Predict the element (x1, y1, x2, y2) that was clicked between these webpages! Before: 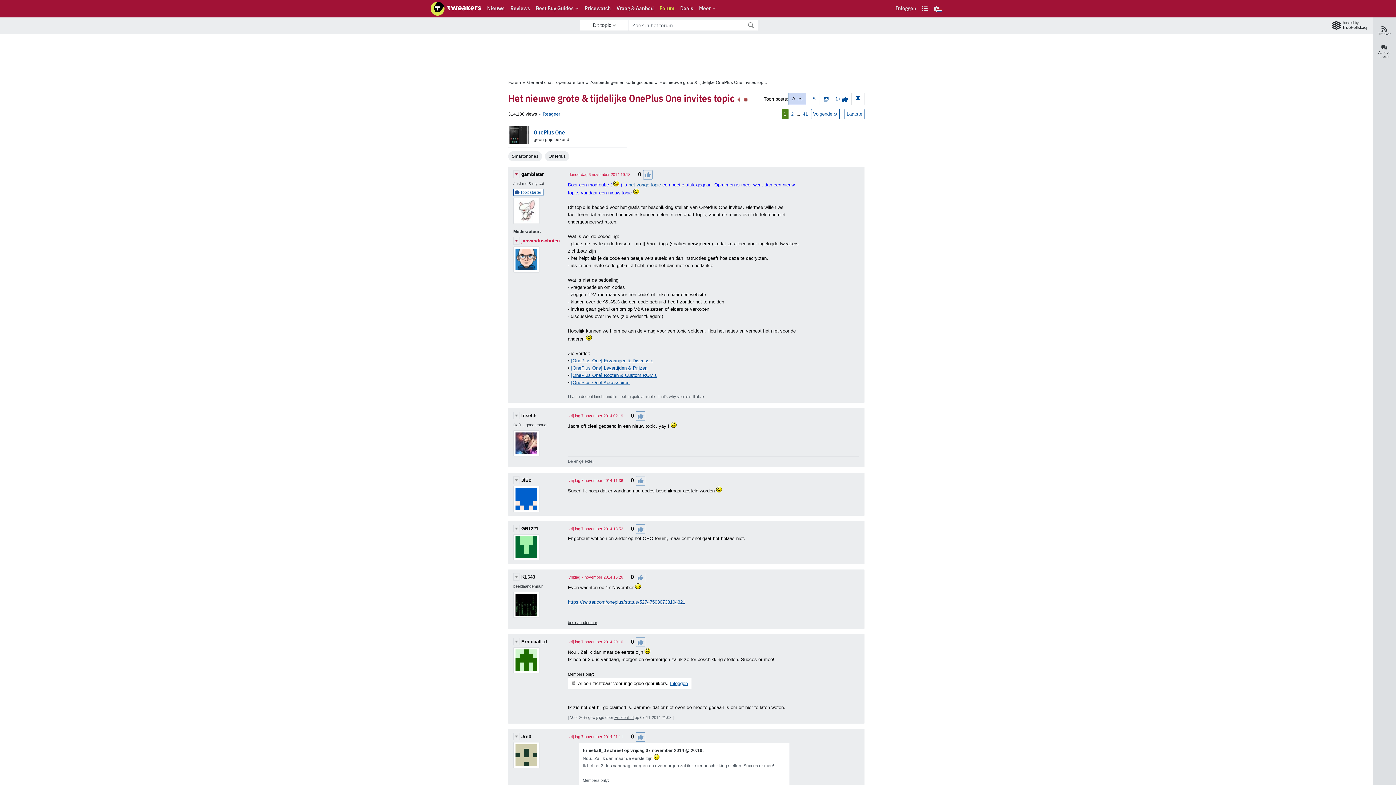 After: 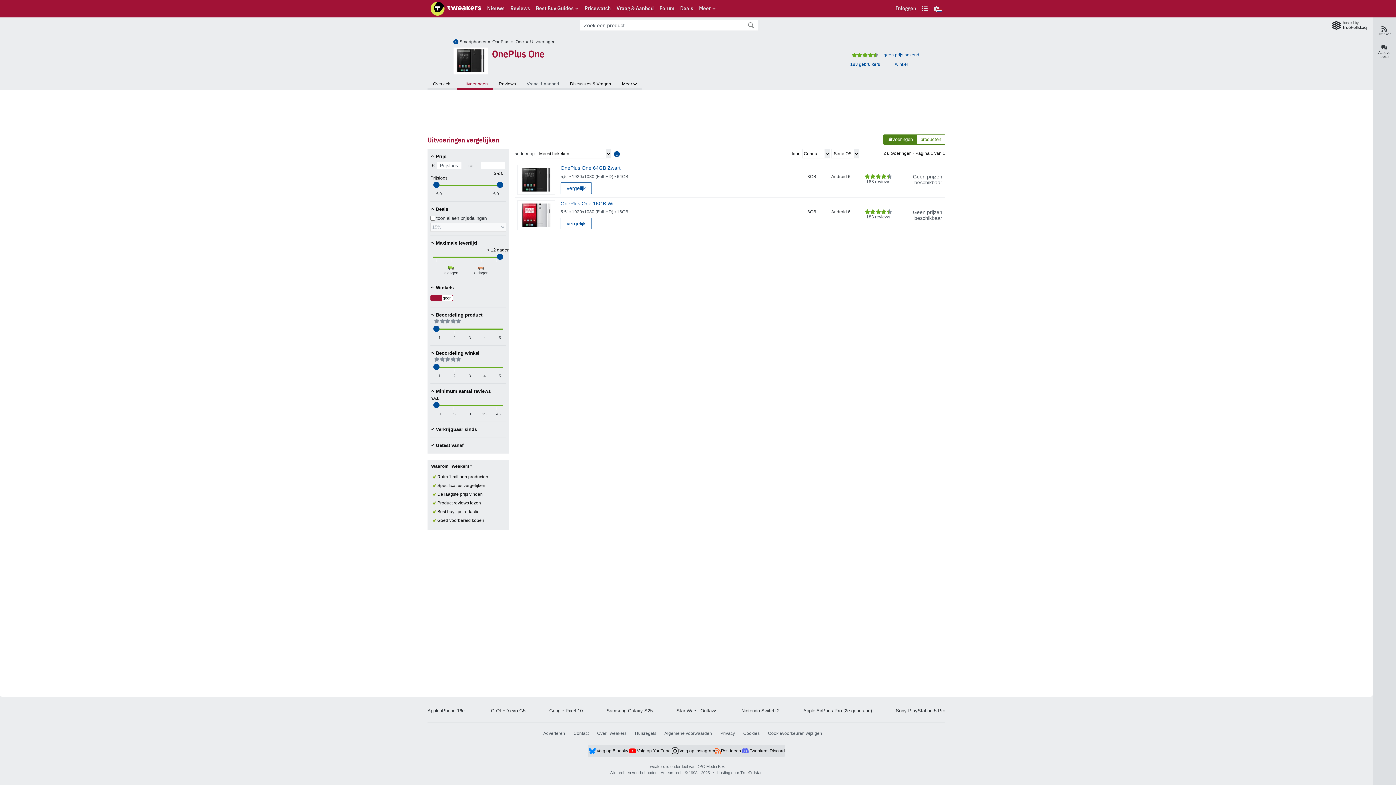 Action: bbox: (508, 126, 530, 144)